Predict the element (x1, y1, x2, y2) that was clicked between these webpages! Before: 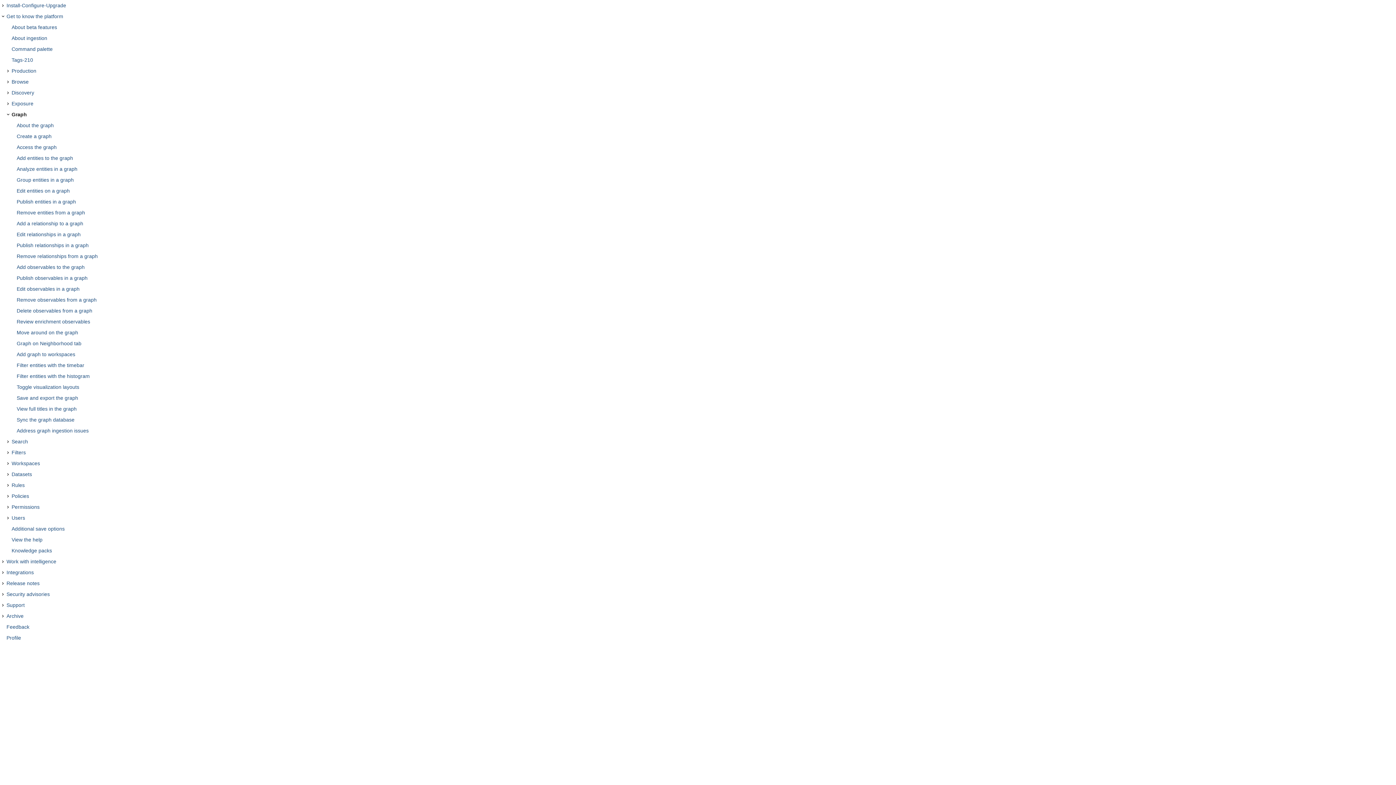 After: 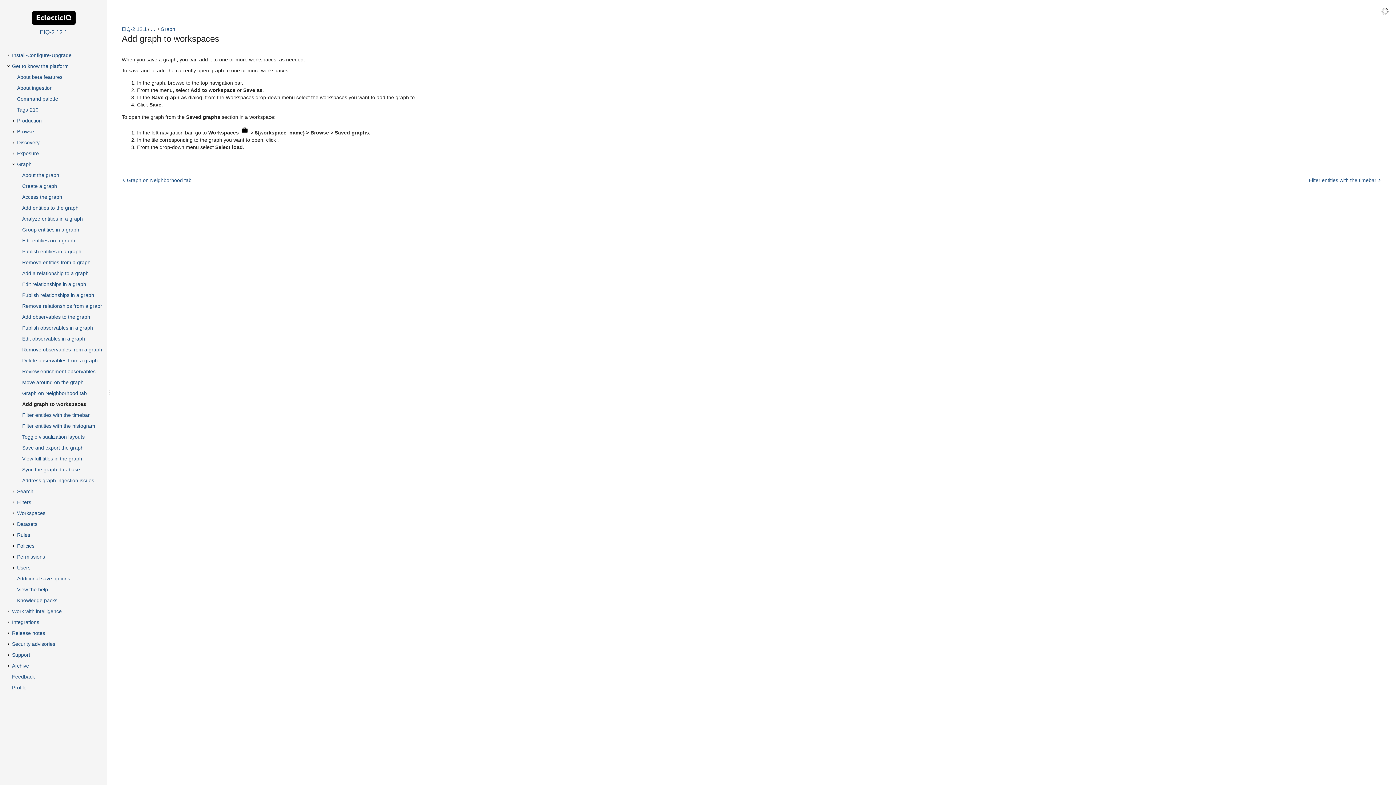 Action: label: Add graph to workspaces bbox: (15, 349, 1409, 360)